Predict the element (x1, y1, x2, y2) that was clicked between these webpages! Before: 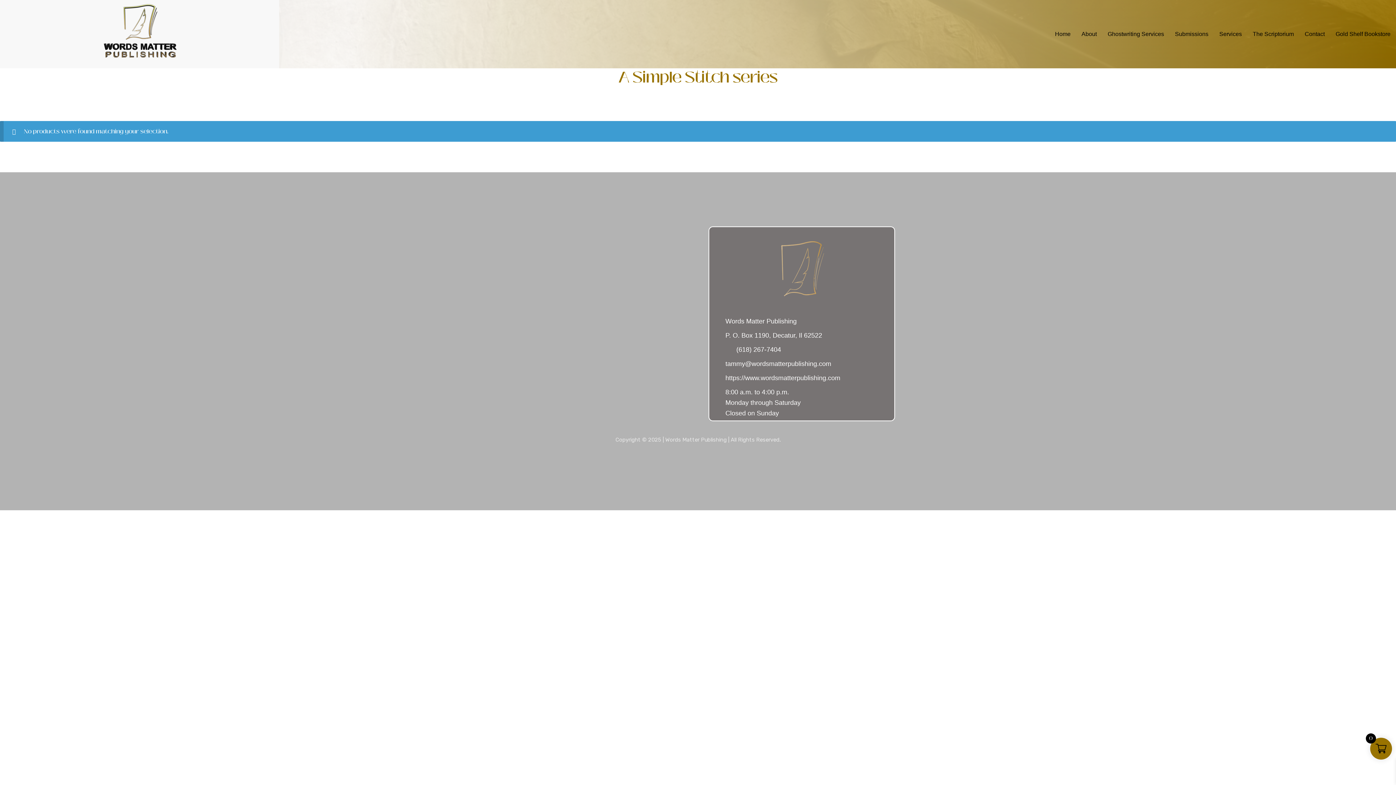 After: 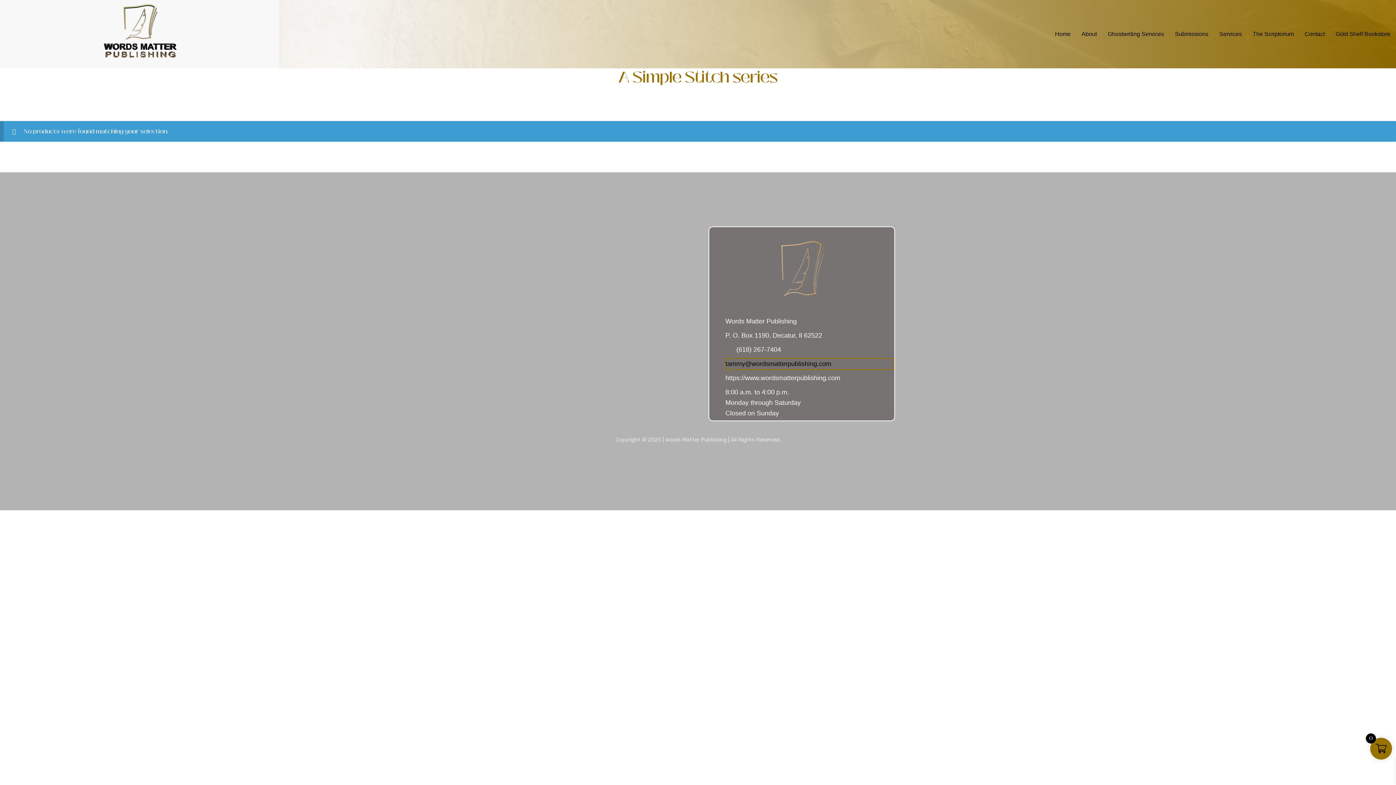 Action: label: tammy@wordsmatterpublishing.com bbox: (725, 358, 892, 369)